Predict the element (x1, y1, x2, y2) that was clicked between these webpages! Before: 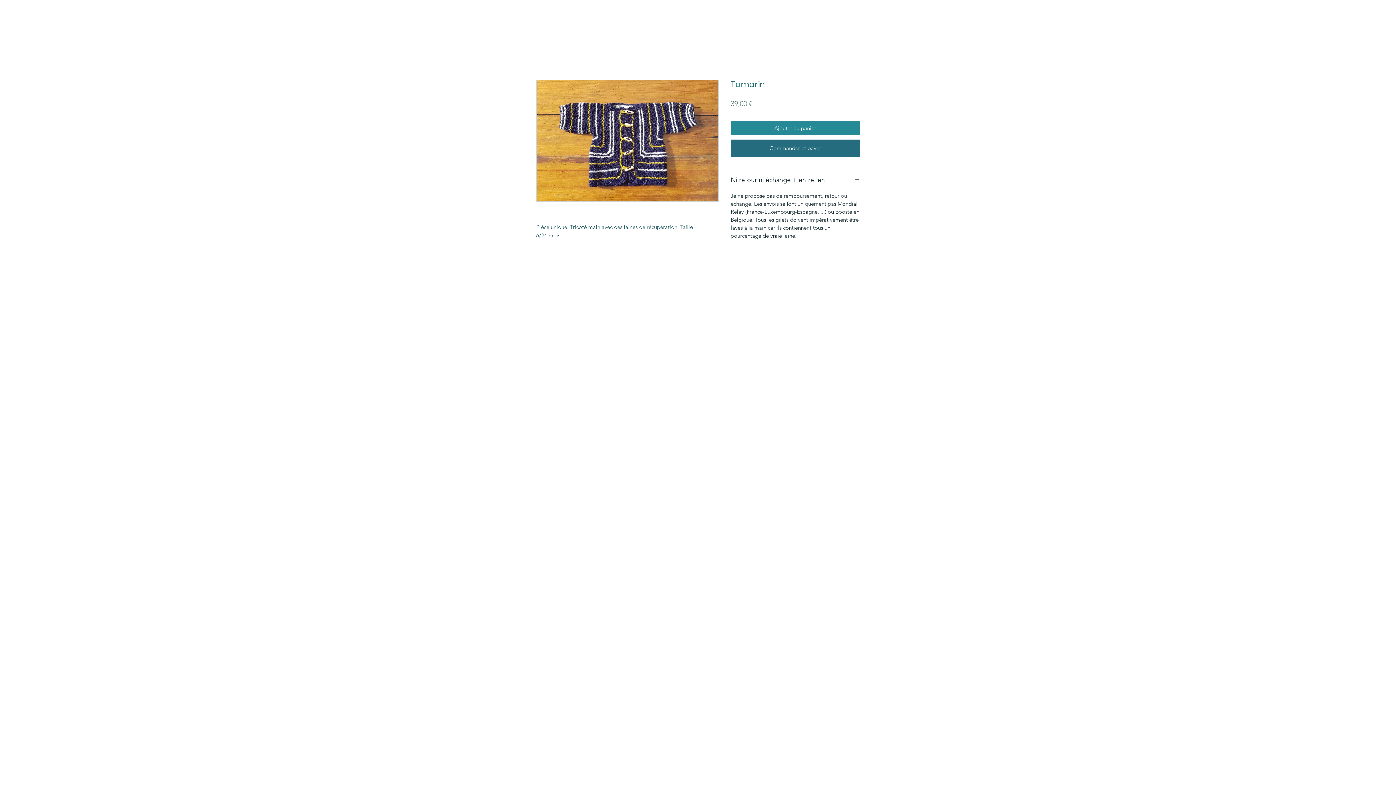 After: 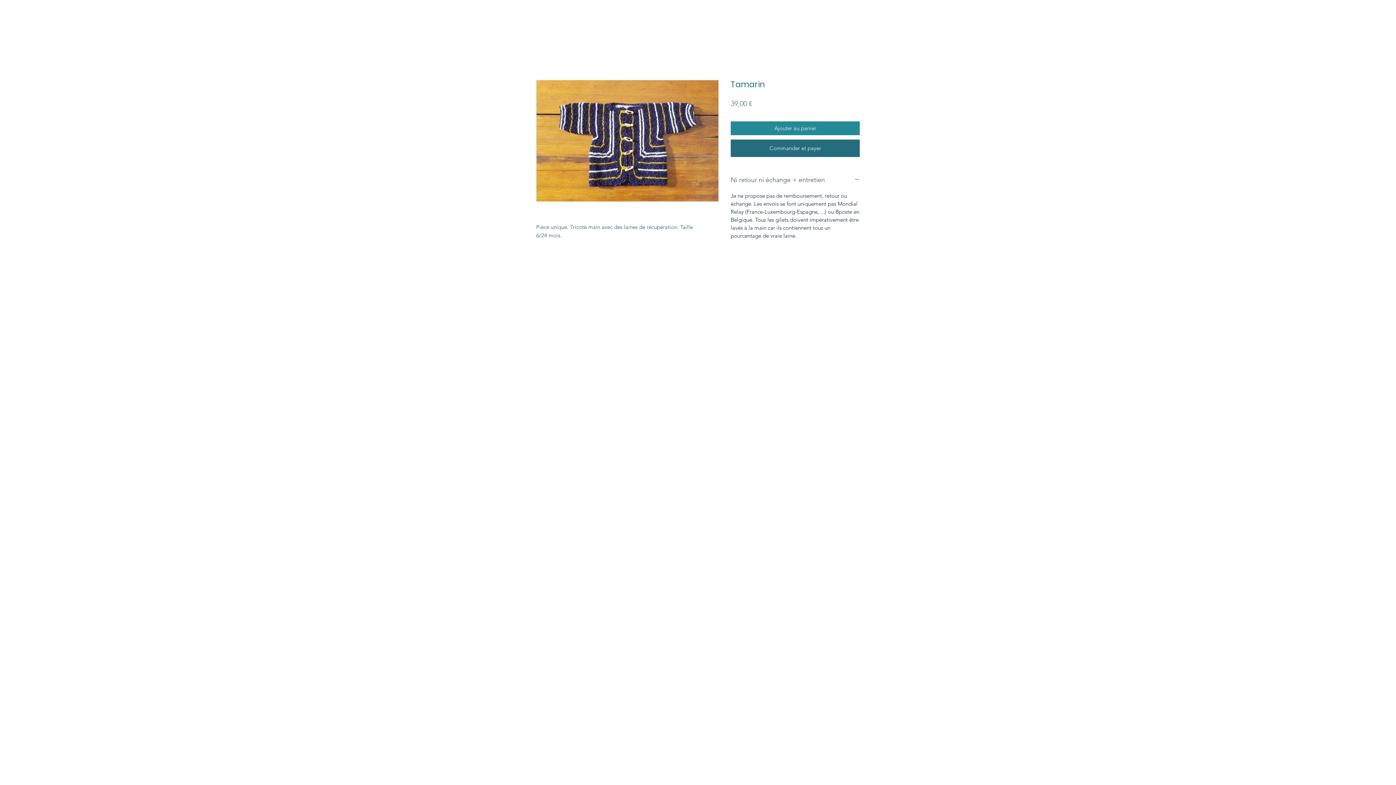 Action: bbox: (730, 174, 860, 185) label: Ni retour ni échange + entretien